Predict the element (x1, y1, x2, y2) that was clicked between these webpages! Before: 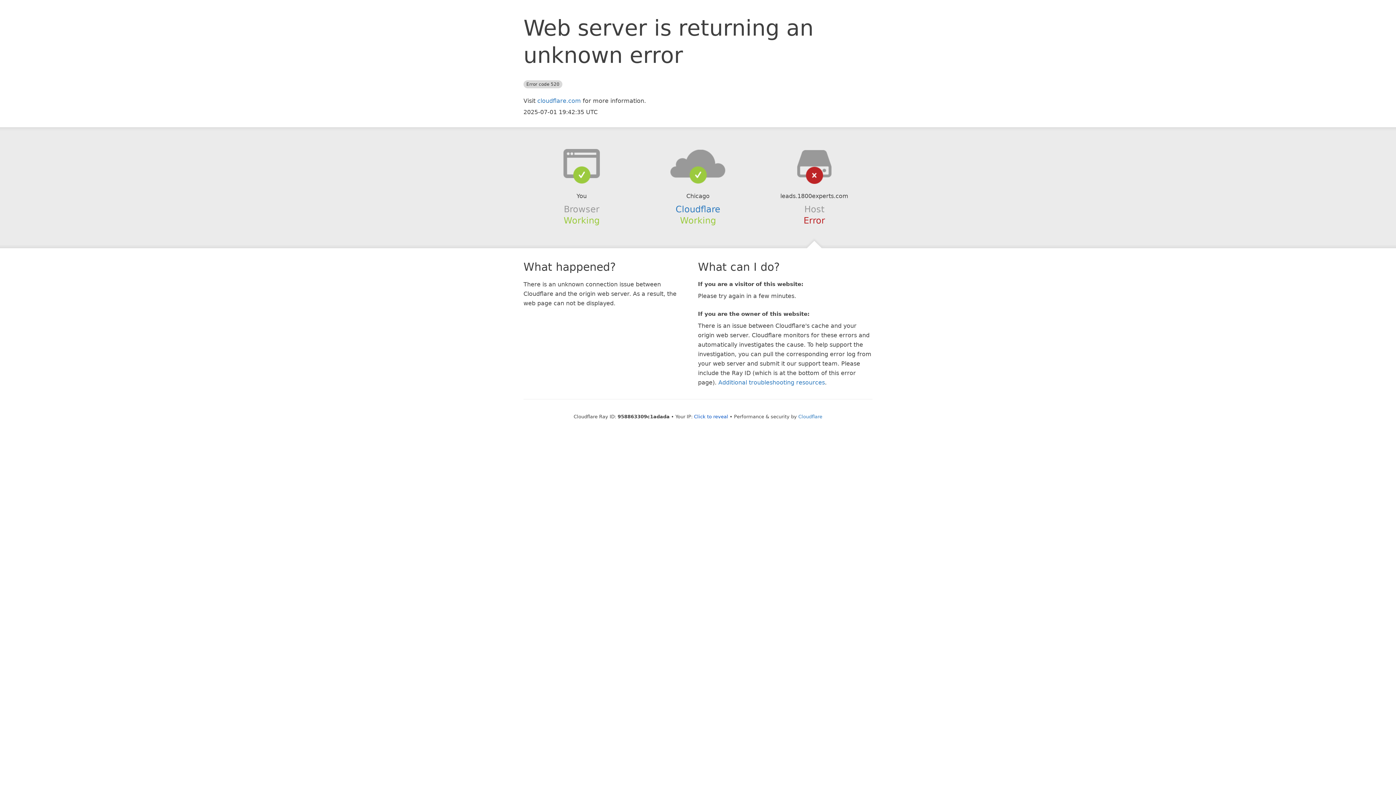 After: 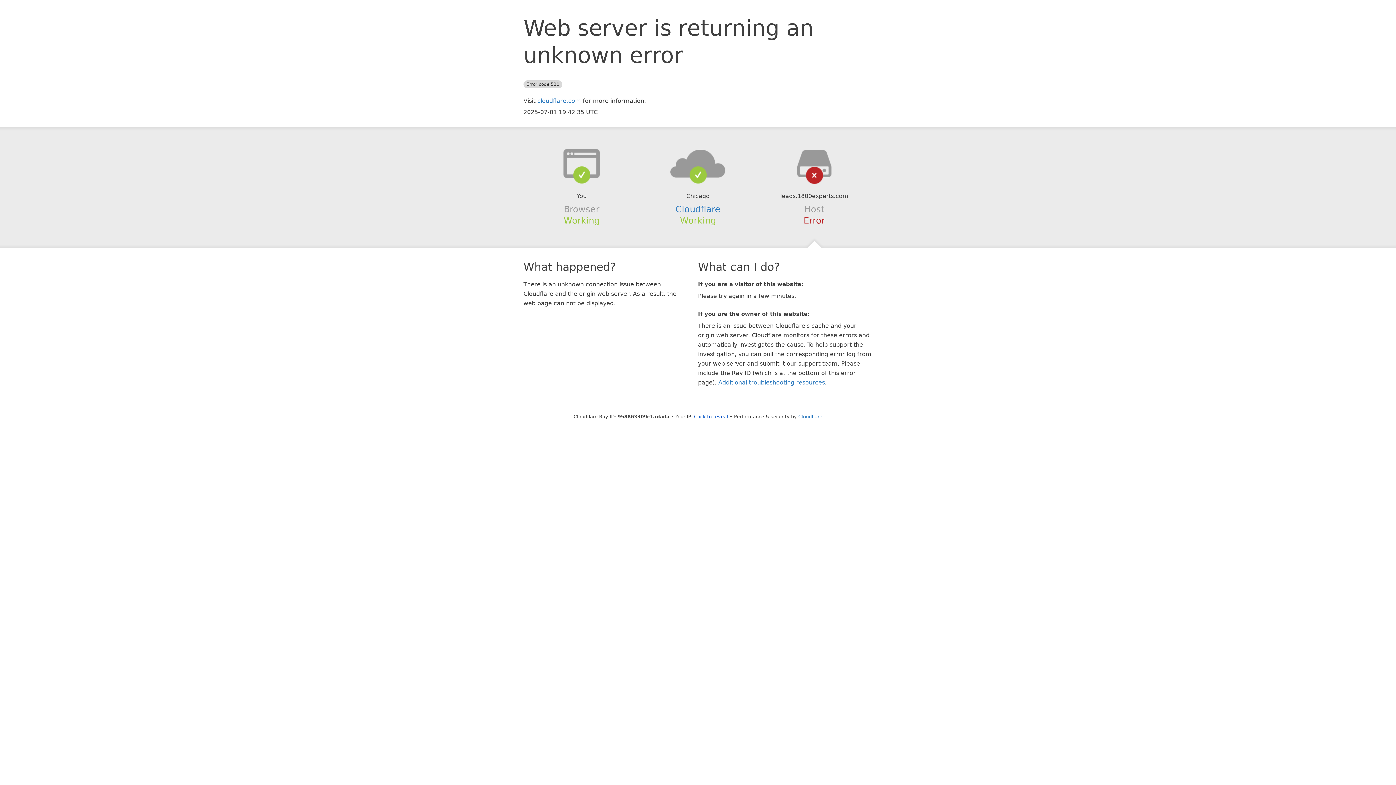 Action: bbox: (639, 148, 756, 178)